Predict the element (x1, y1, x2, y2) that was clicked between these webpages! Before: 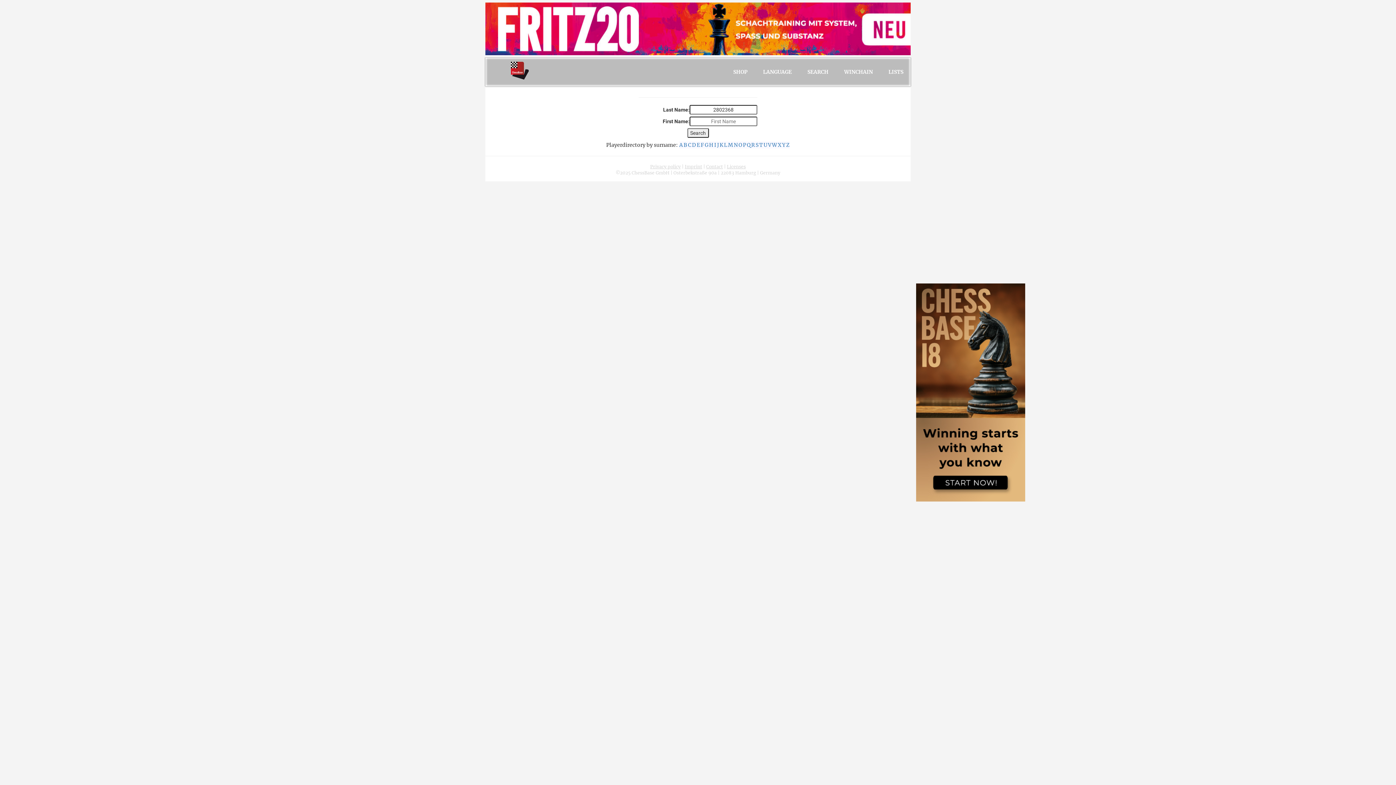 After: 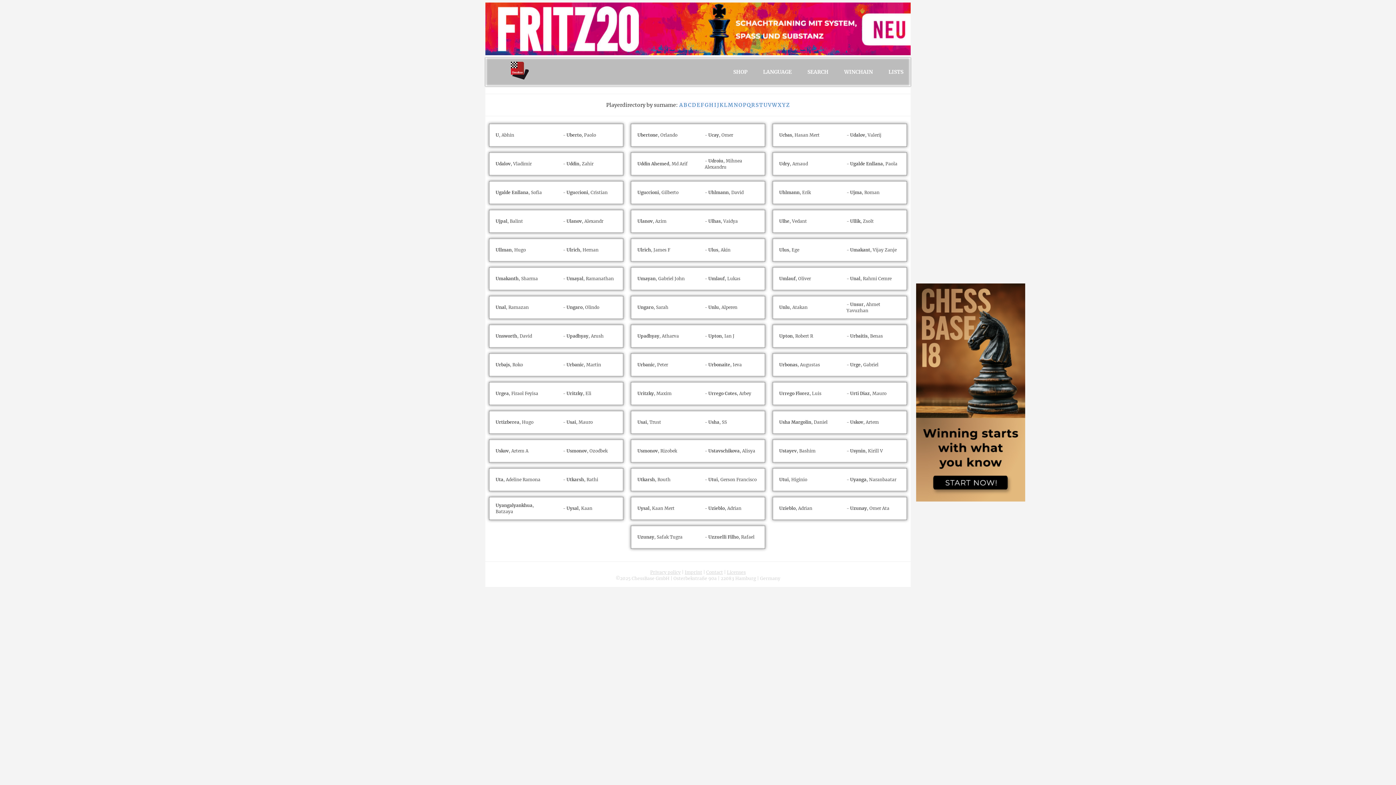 Action: bbox: (763, 141, 767, 148) label: U